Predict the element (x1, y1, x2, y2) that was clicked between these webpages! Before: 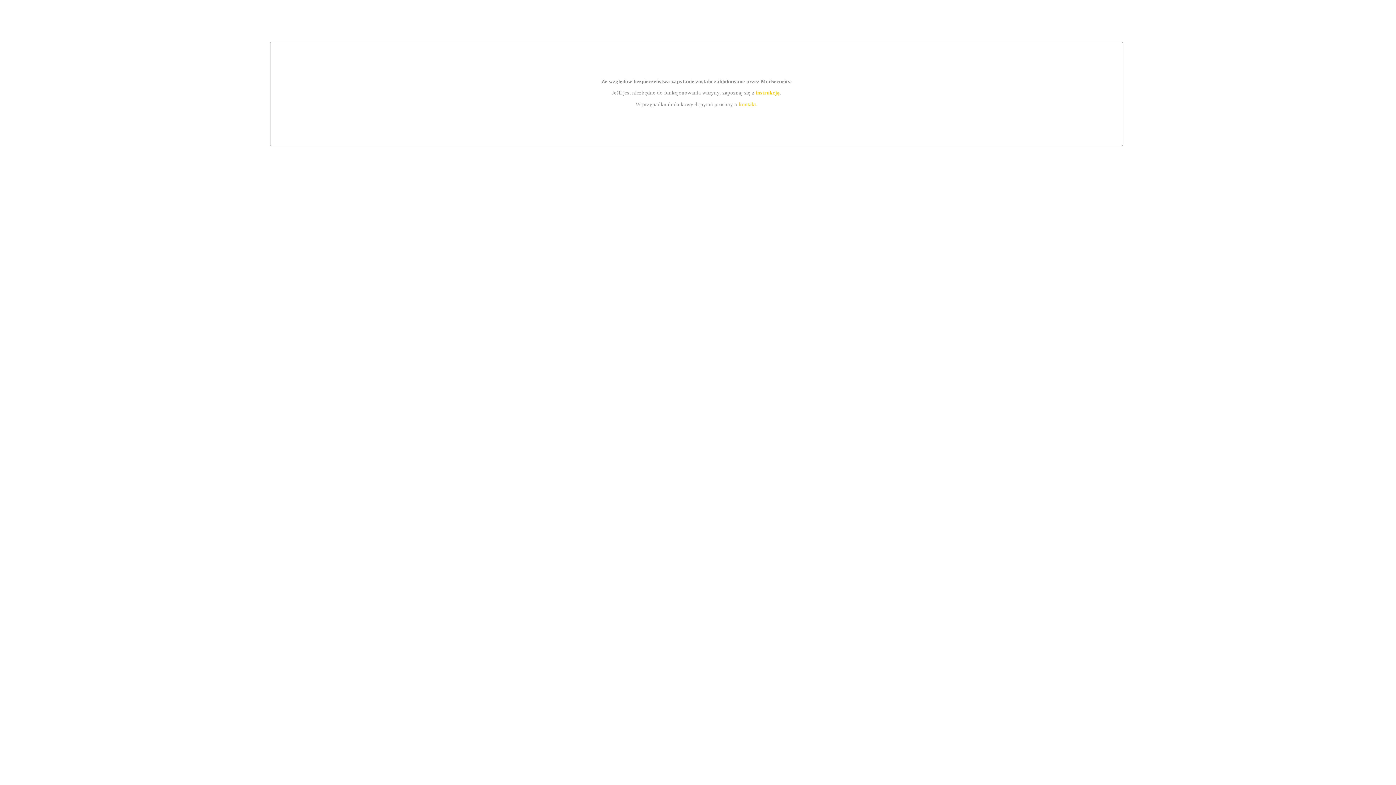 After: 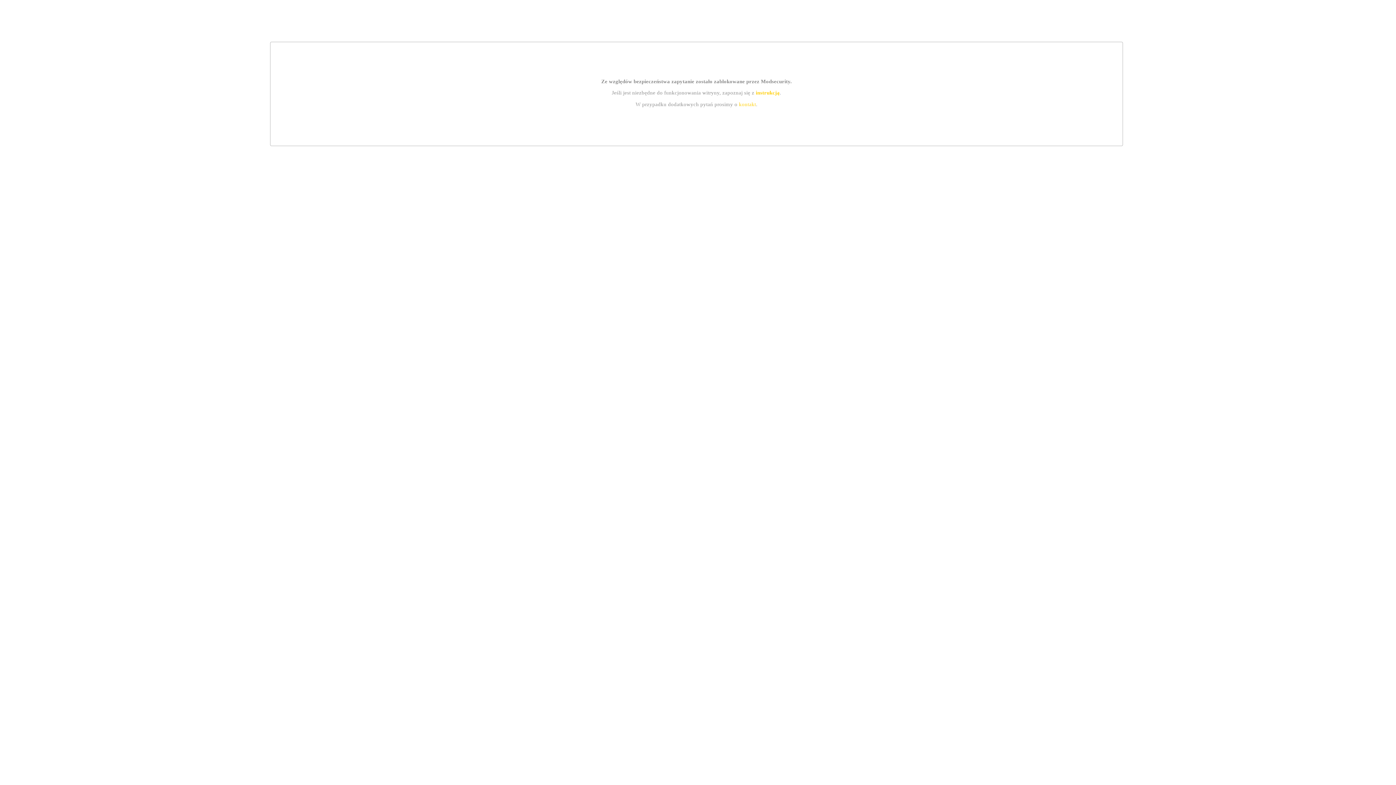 Action: label: kontakt bbox: (739, 101, 756, 107)